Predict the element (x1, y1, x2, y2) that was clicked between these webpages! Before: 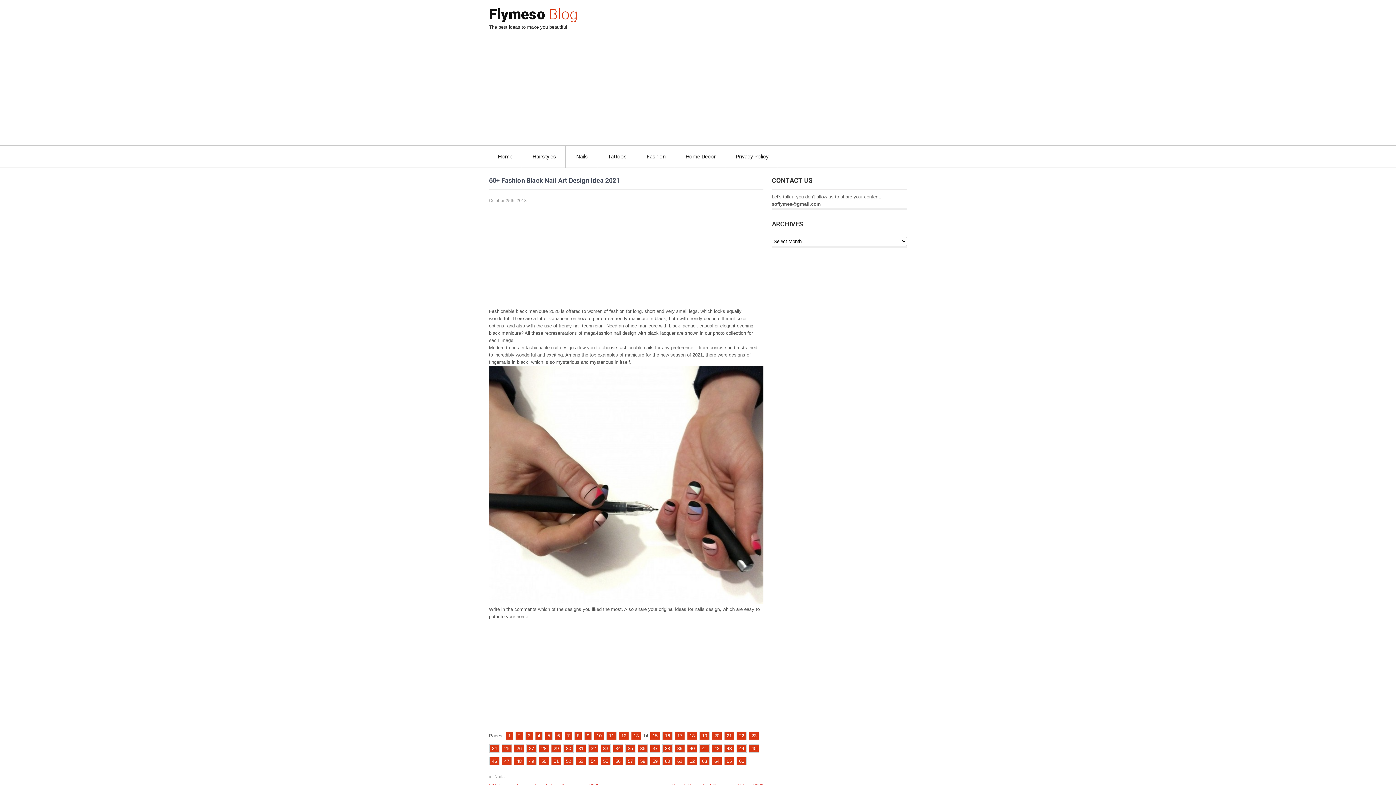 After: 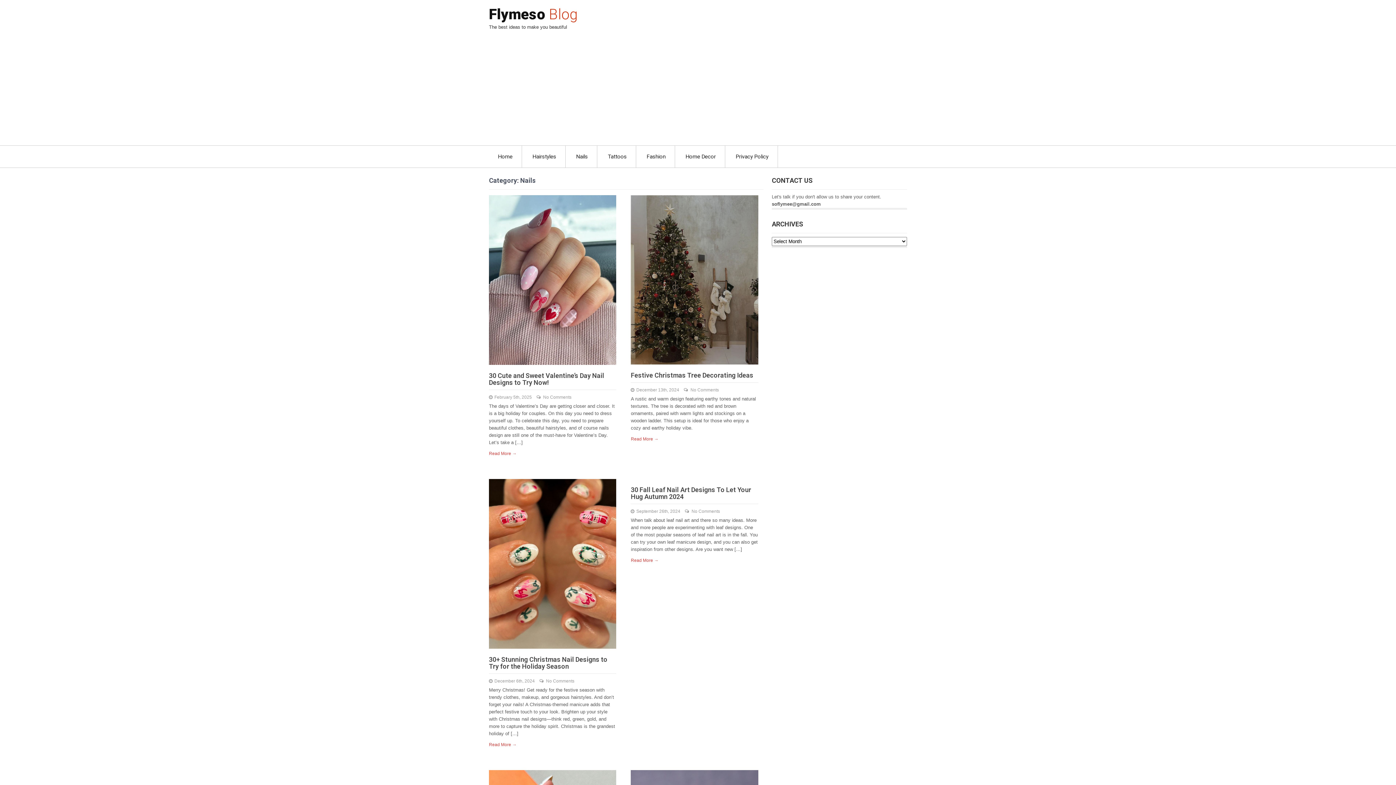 Action: bbox: (567, 145, 597, 167) label: Nails